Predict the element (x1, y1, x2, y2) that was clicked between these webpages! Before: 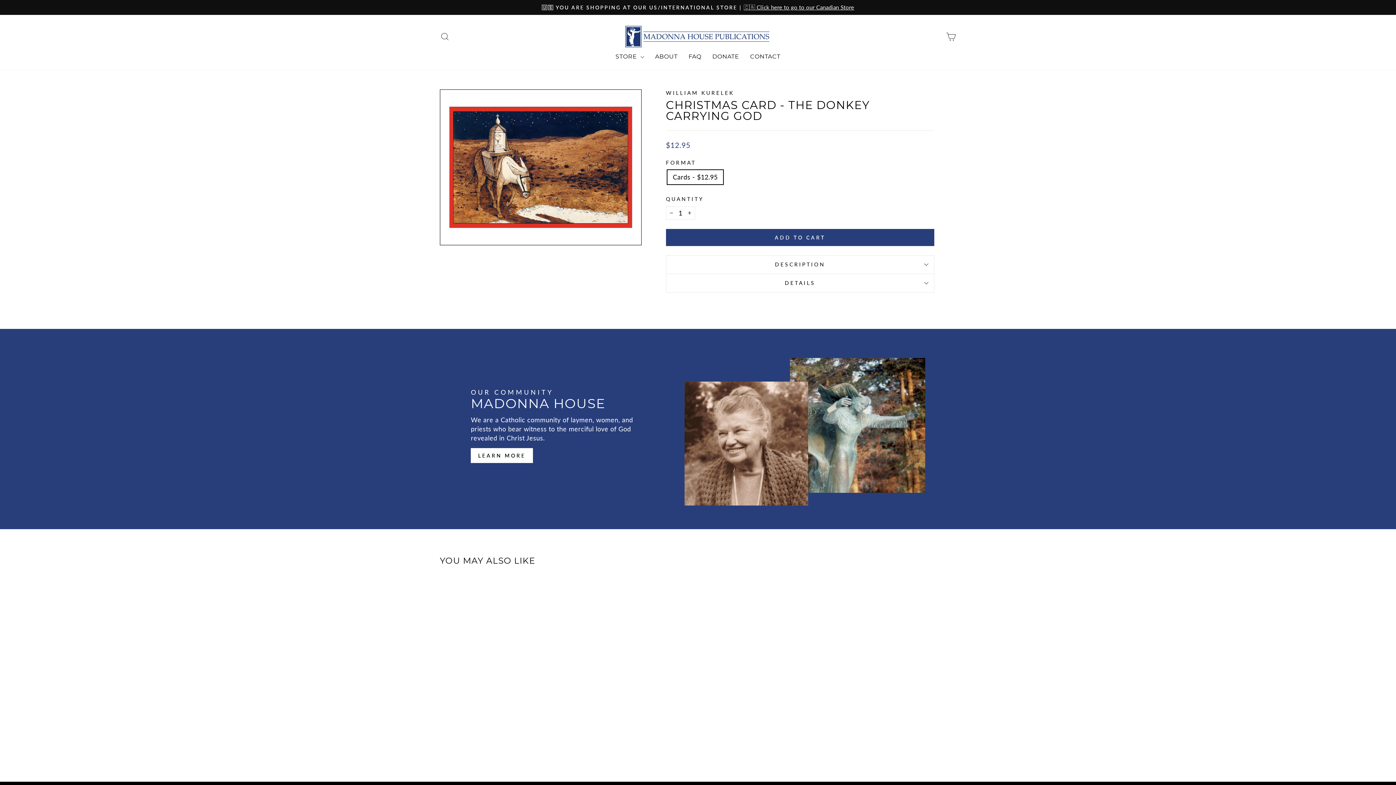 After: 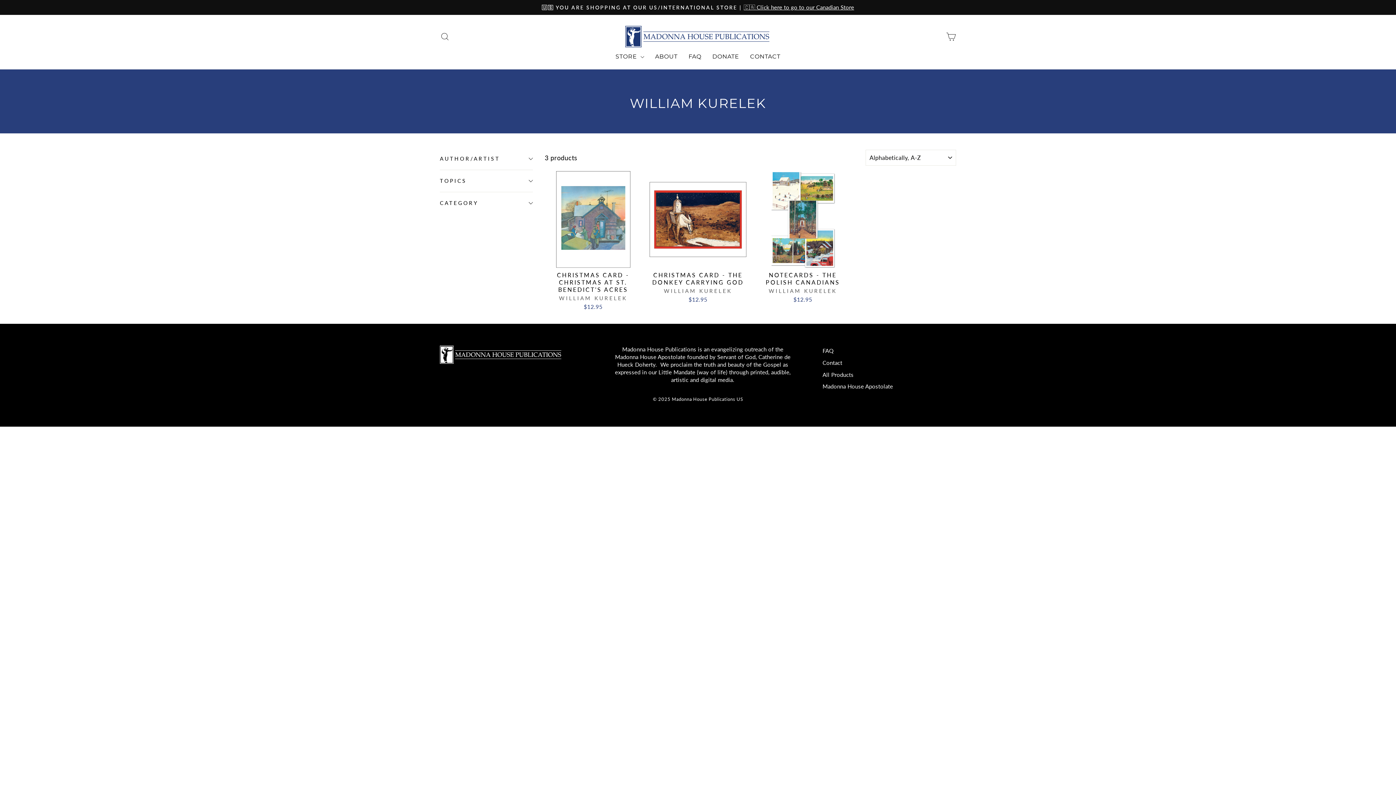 Action: label: WILLIAM KURELEK bbox: (666, 89, 734, 96)